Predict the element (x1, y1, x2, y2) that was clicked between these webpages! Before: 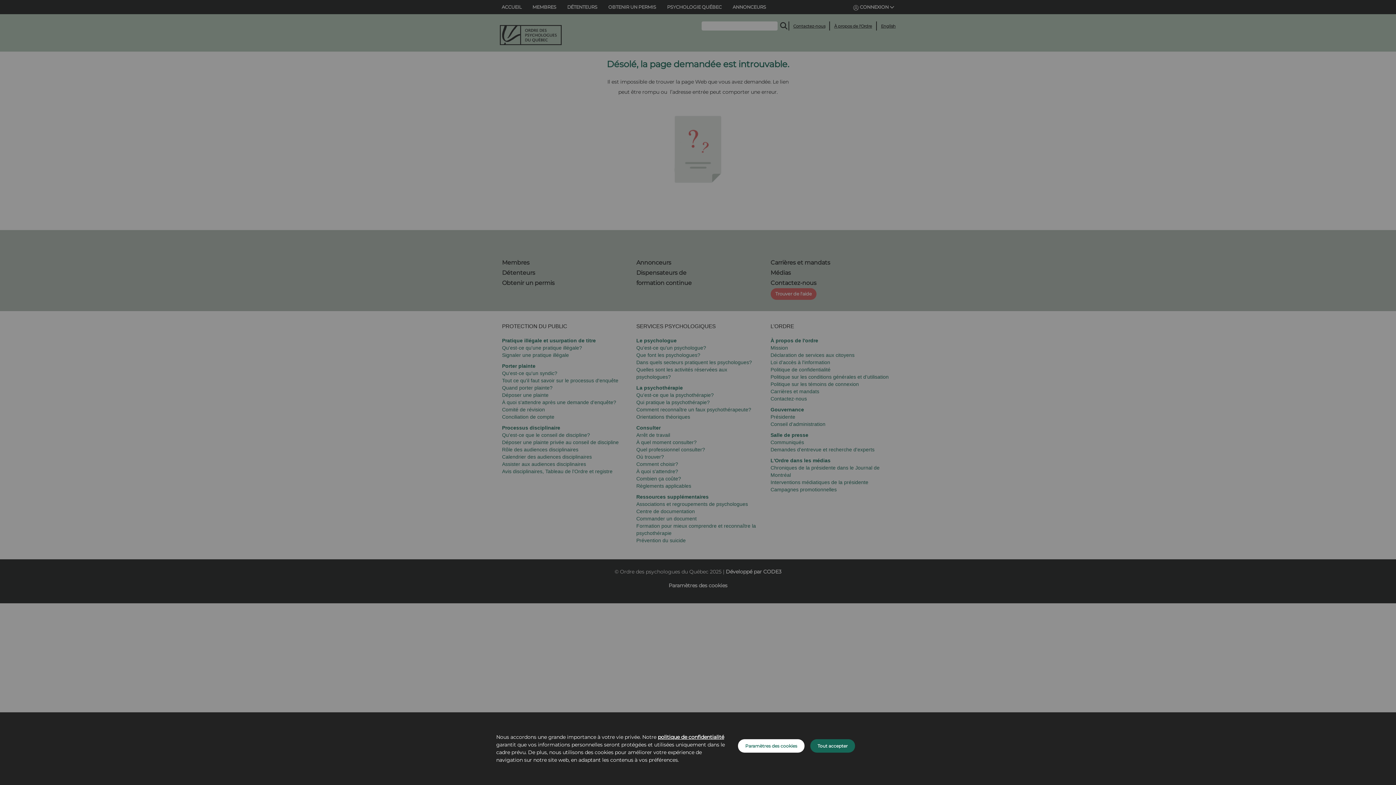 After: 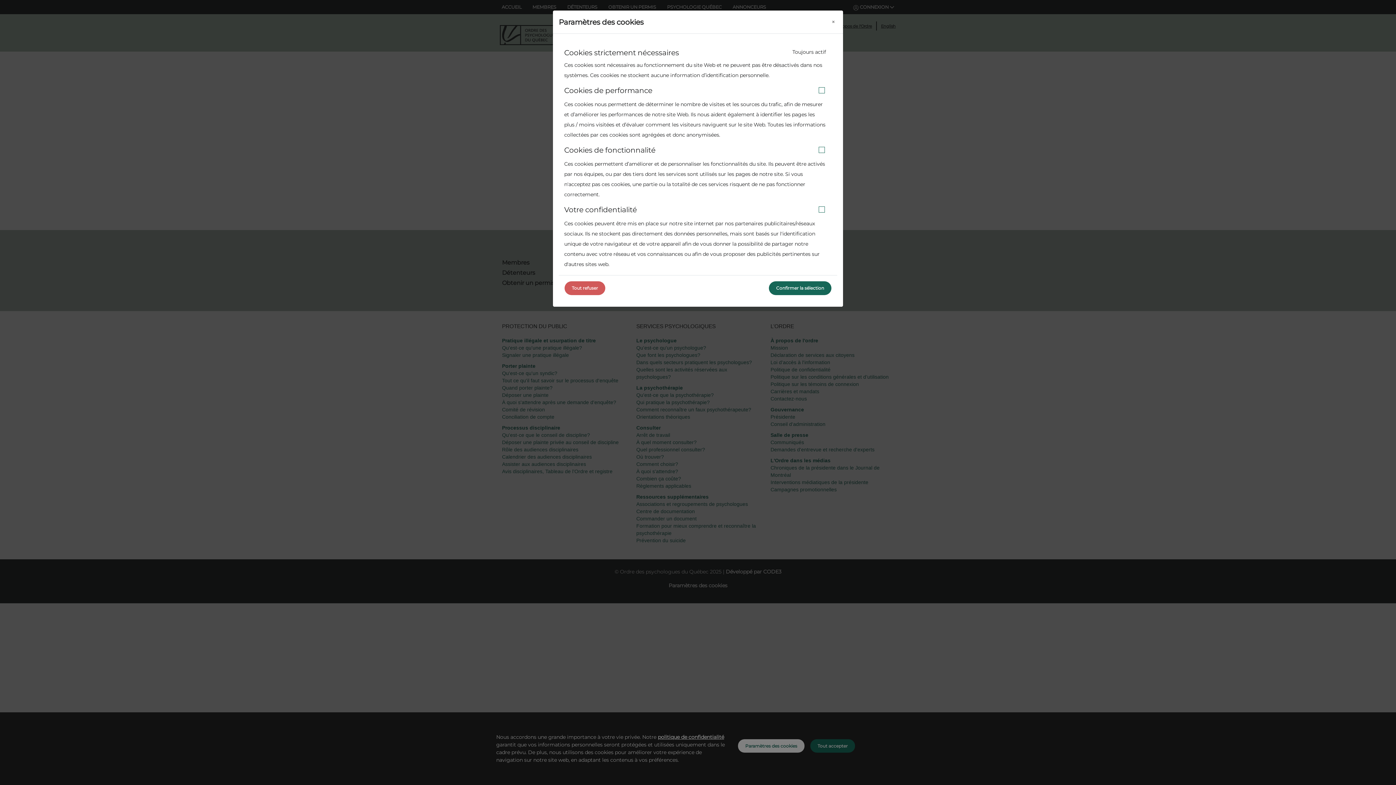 Action: label: Paramètres des cookies bbox: (738, 739, 804, 753)